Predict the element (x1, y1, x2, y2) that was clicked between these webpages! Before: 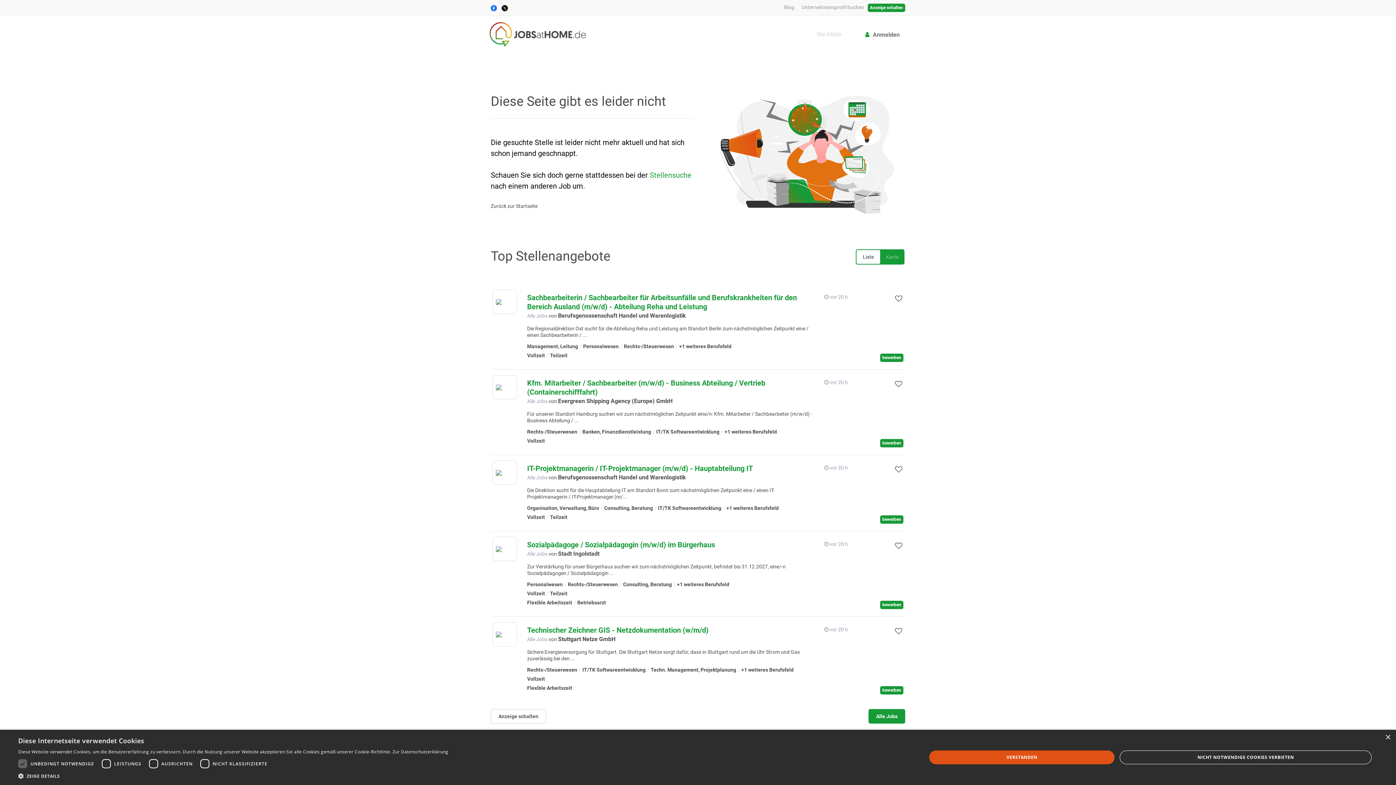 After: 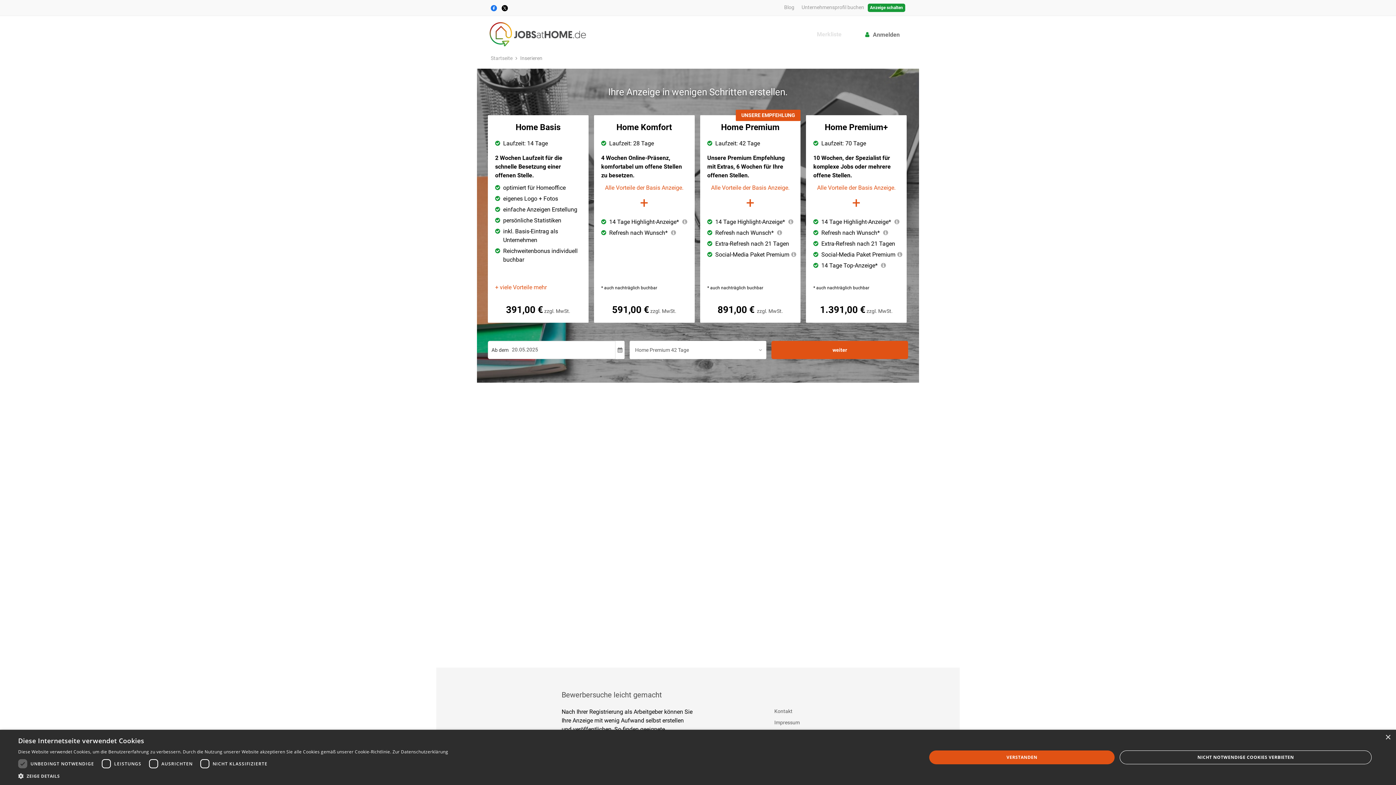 Action: label: Anzeige schalten bbox: (490, 709, 546, 724)